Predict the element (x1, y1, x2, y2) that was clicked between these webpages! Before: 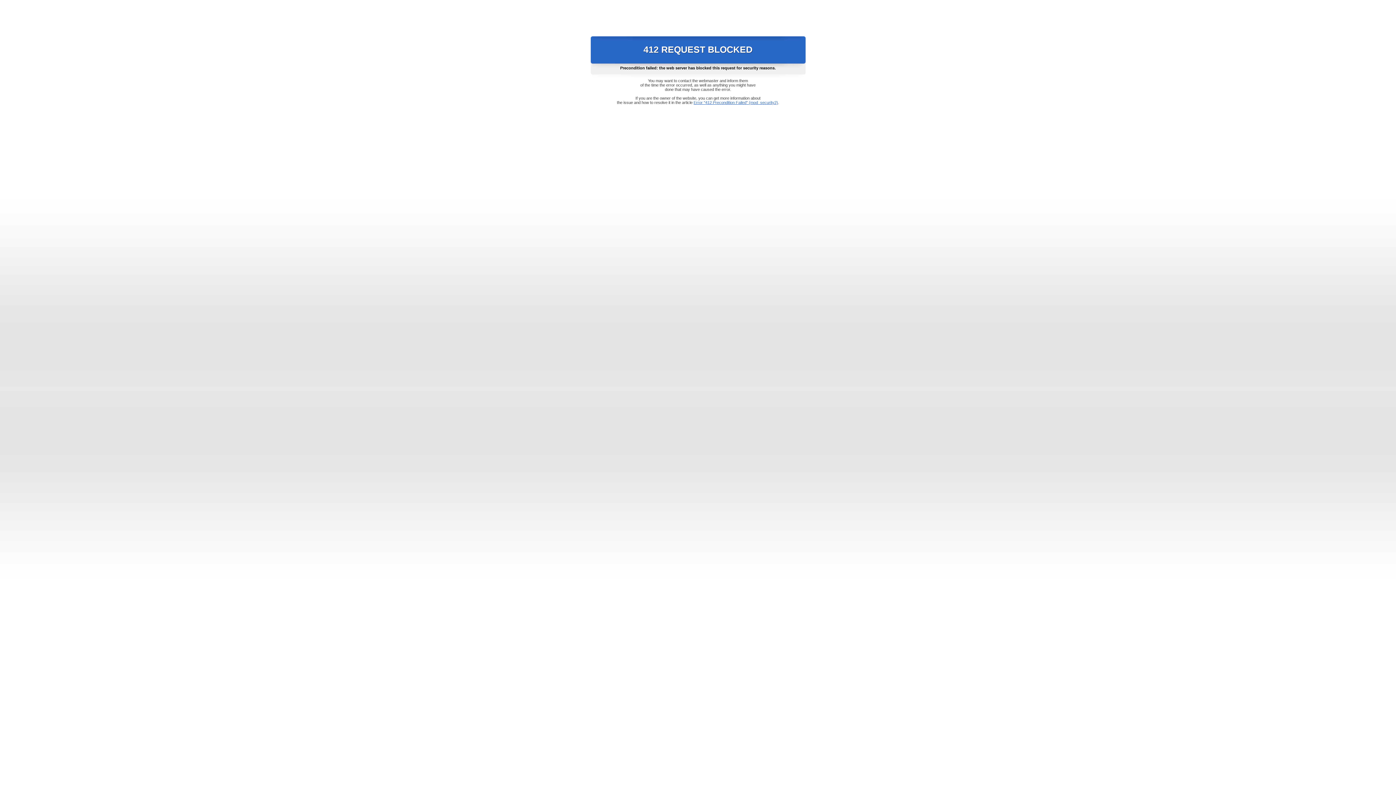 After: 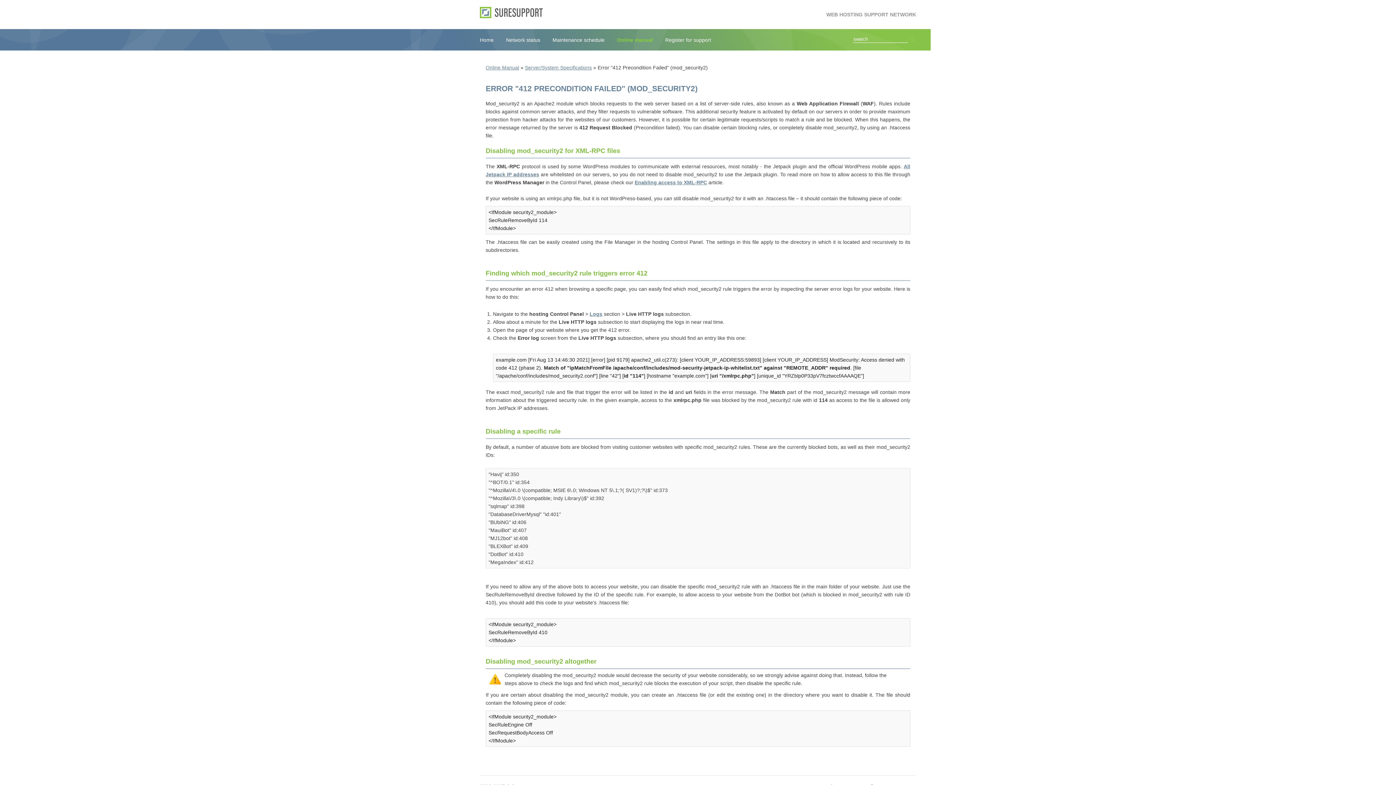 Action: bbox: (693, 100, 778, 104) label: Error "412 Precondition Failed" (mod_security2)